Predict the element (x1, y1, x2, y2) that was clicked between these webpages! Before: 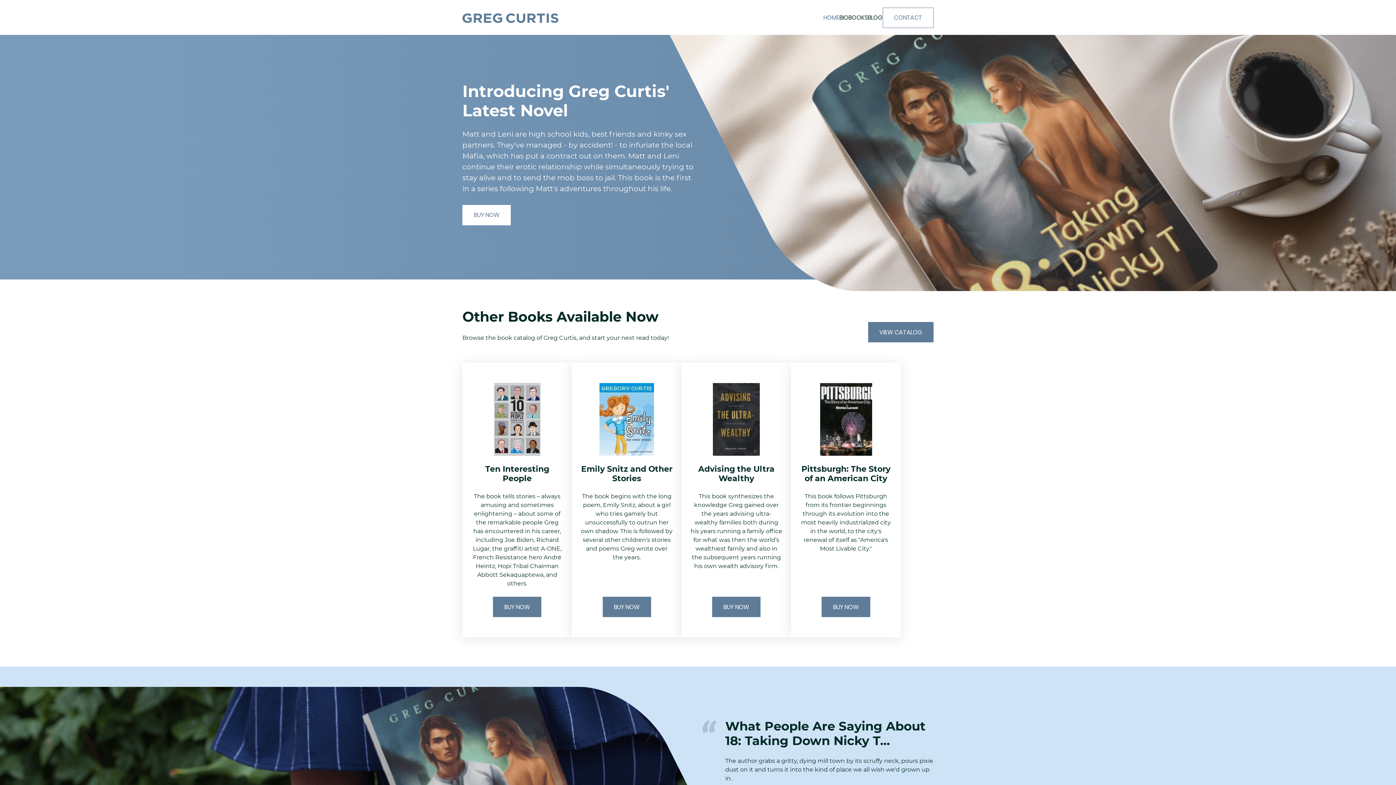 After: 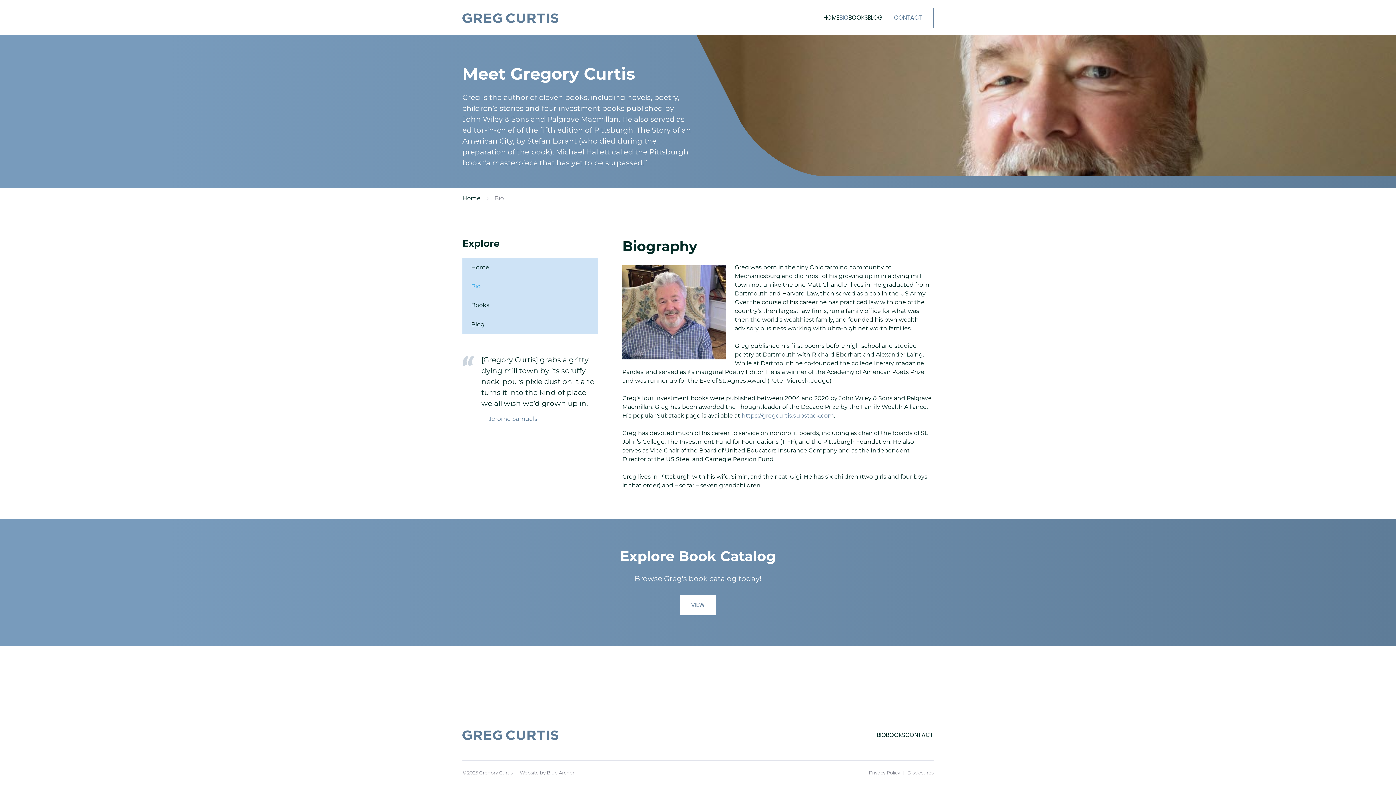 Action: label: BIO bbox: (839, 14, 848, 21)